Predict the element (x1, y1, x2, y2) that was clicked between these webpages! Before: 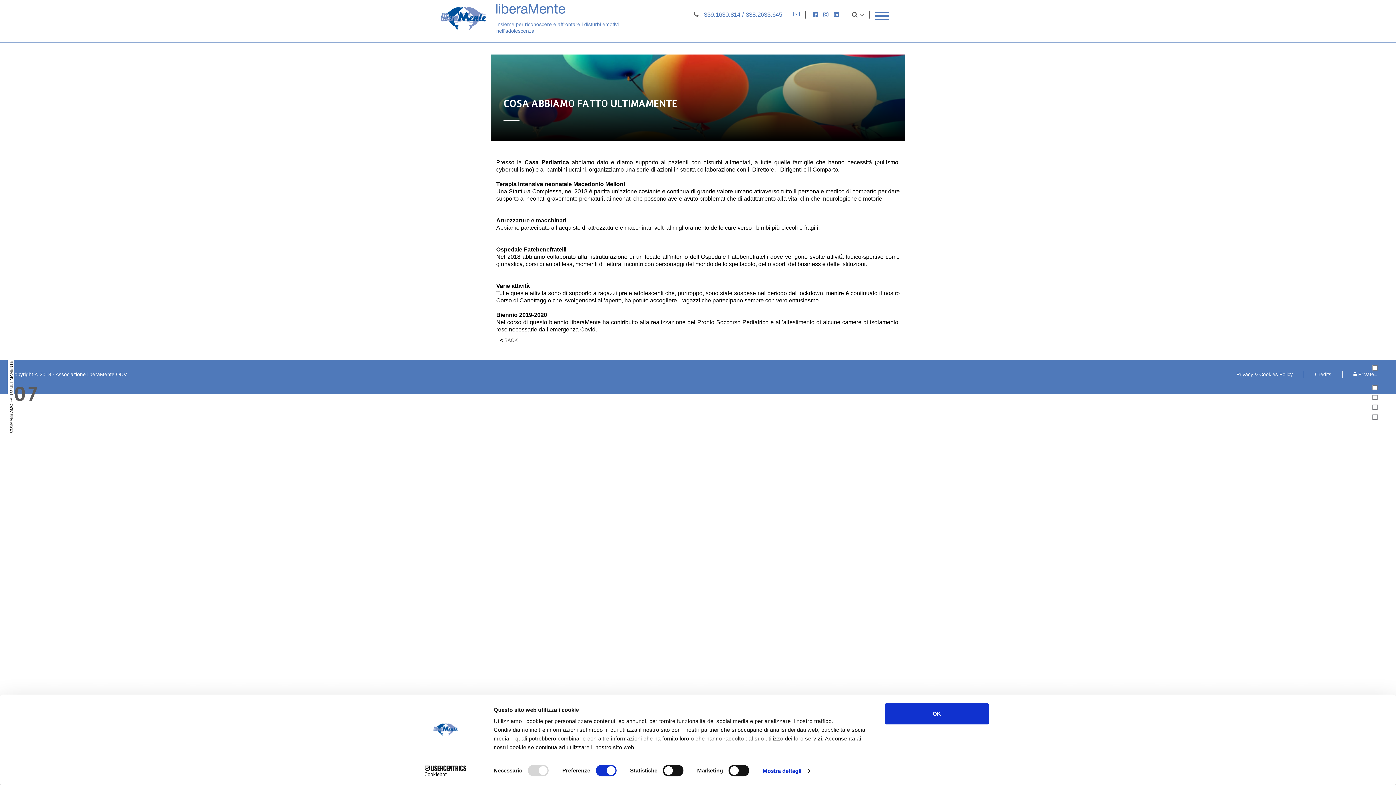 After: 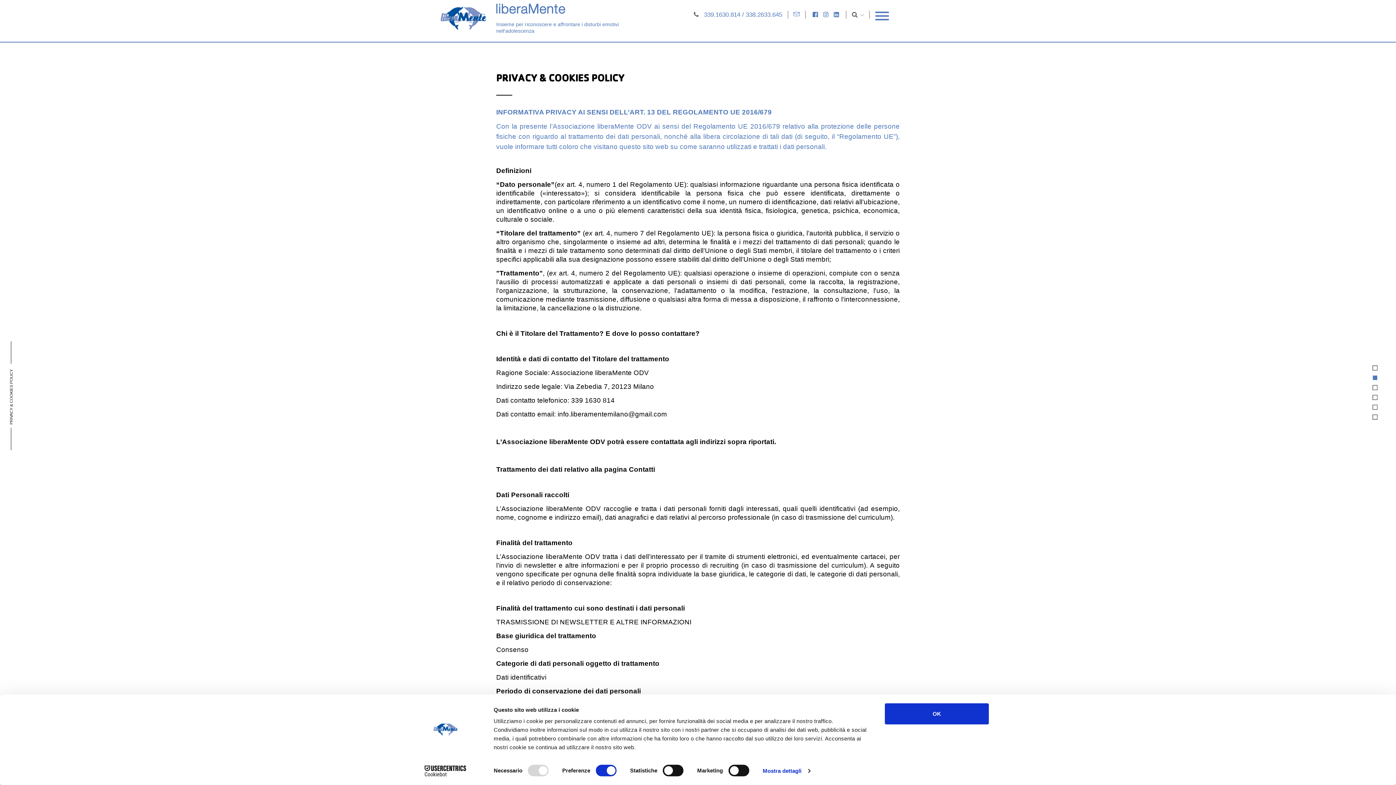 Action: bbox: (1236, 434, 1293, 440) label: Privacy & Cookies Policy